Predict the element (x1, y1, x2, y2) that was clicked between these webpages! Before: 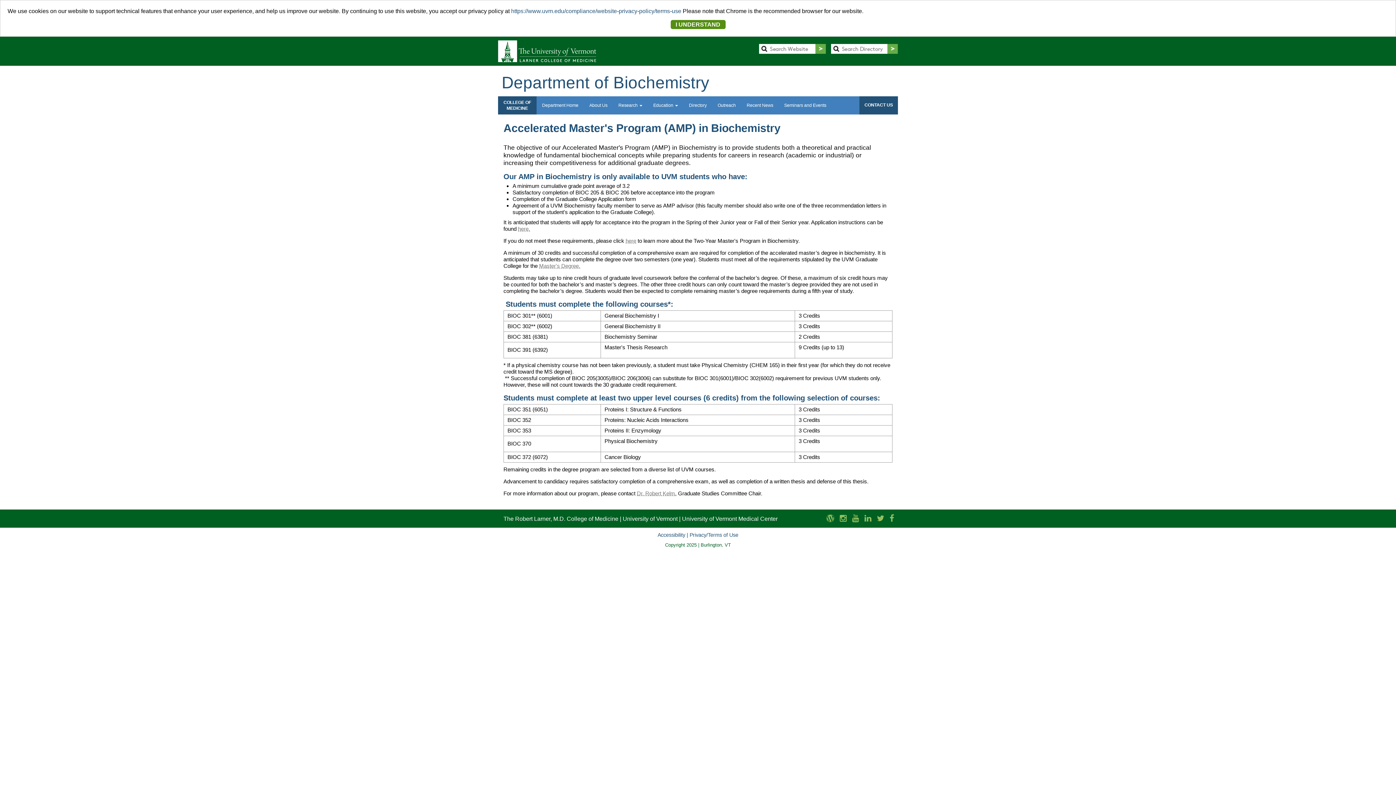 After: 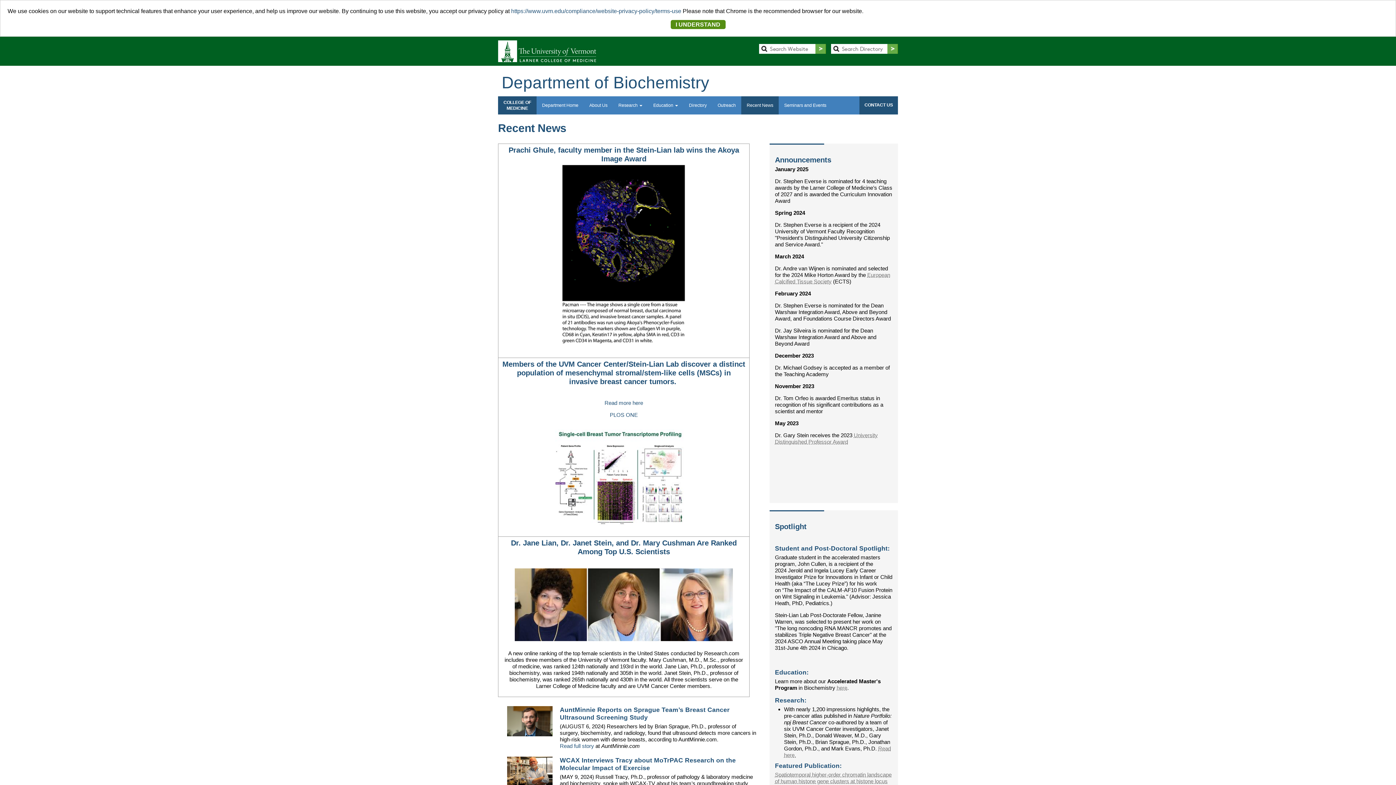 Action: label: Recent News bbox: (741, 96, 778, 114)